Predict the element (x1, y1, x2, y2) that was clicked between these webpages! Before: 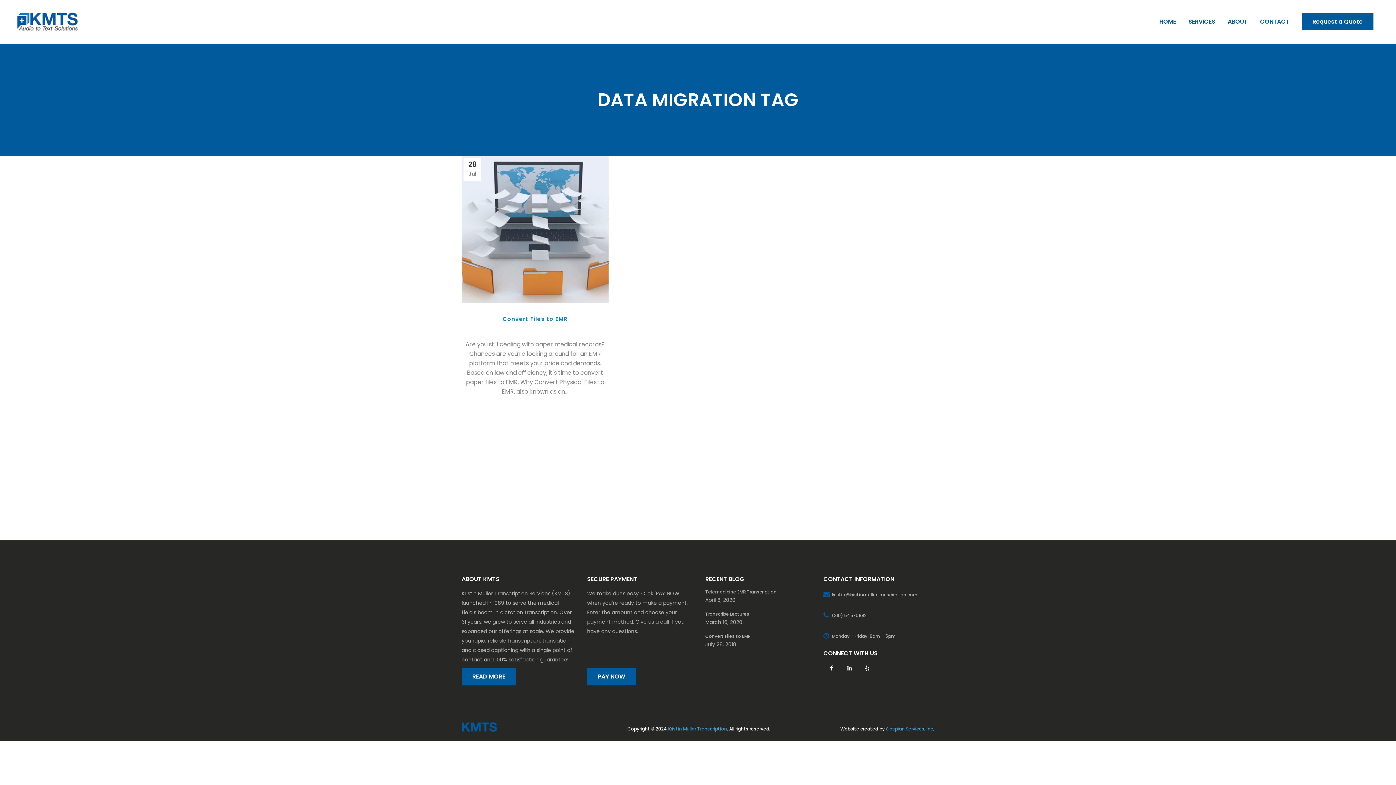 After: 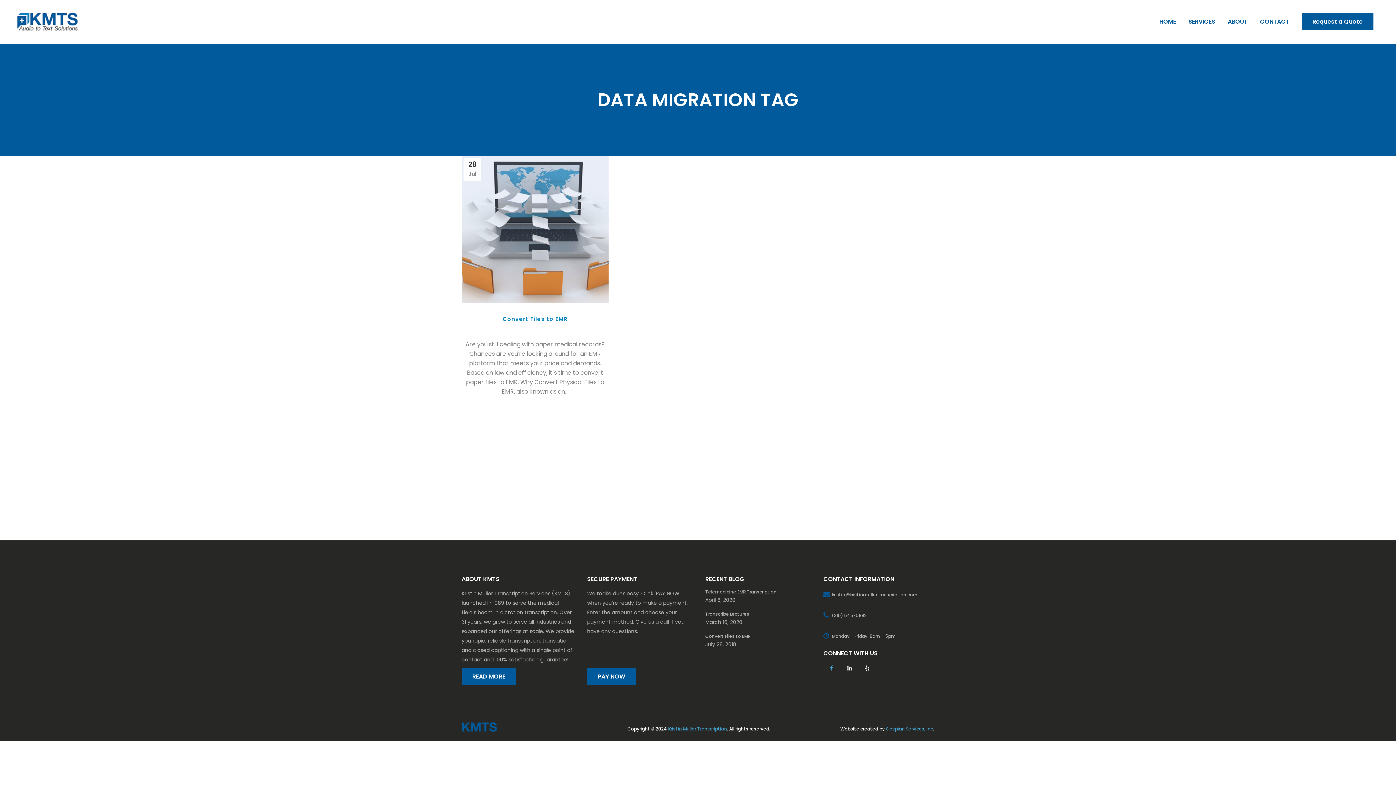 Action: bbox: (830, 665, 833, 672)